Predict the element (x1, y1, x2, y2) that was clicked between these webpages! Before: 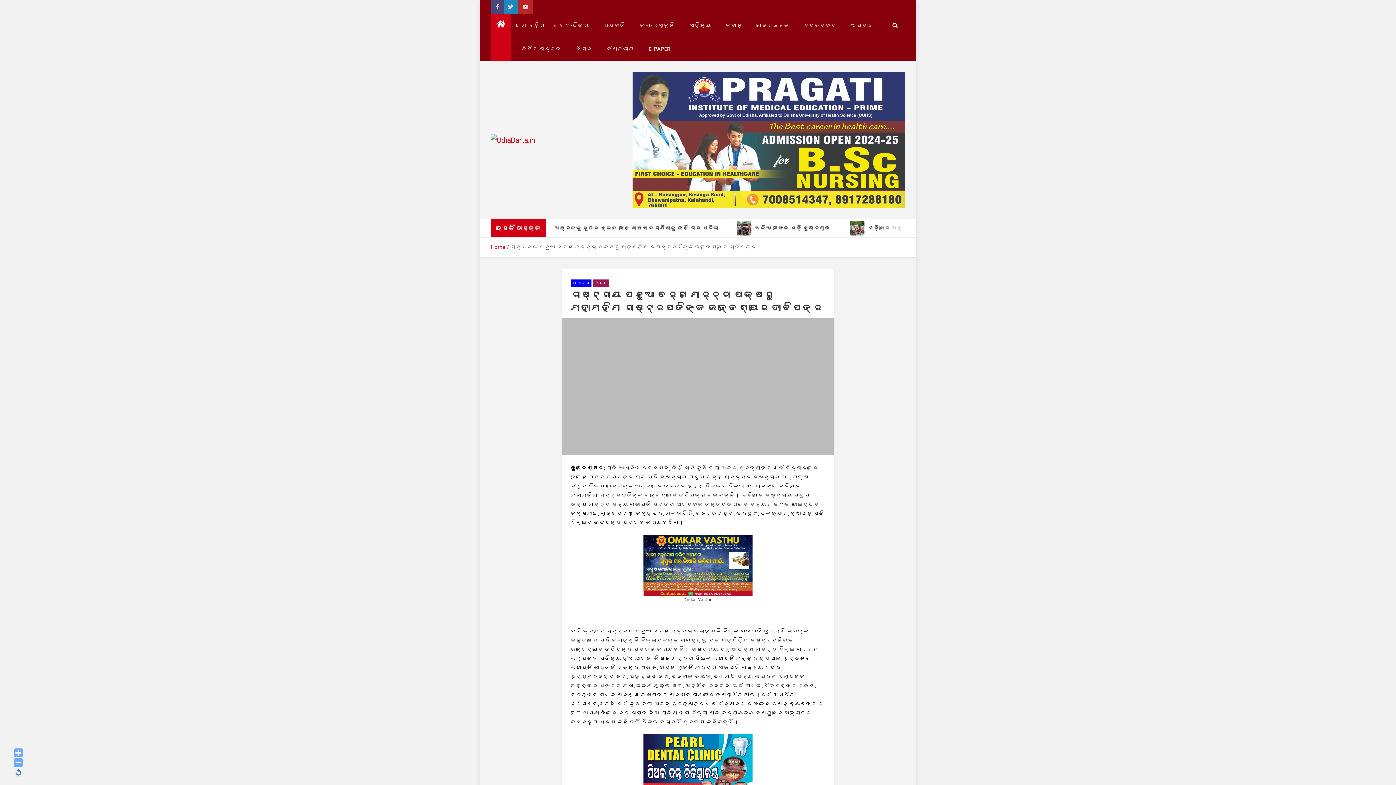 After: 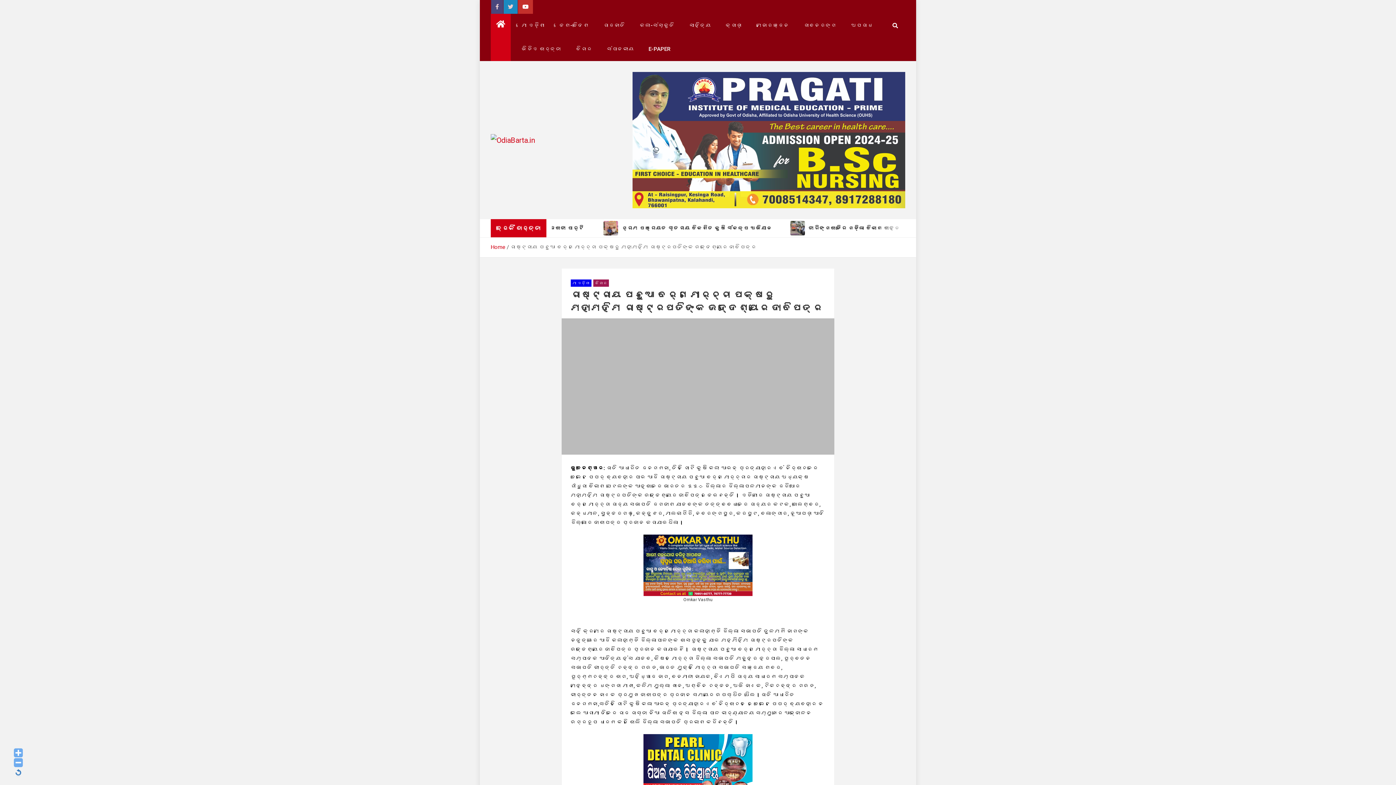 Action: bbox: (518, 0, 533, 13)